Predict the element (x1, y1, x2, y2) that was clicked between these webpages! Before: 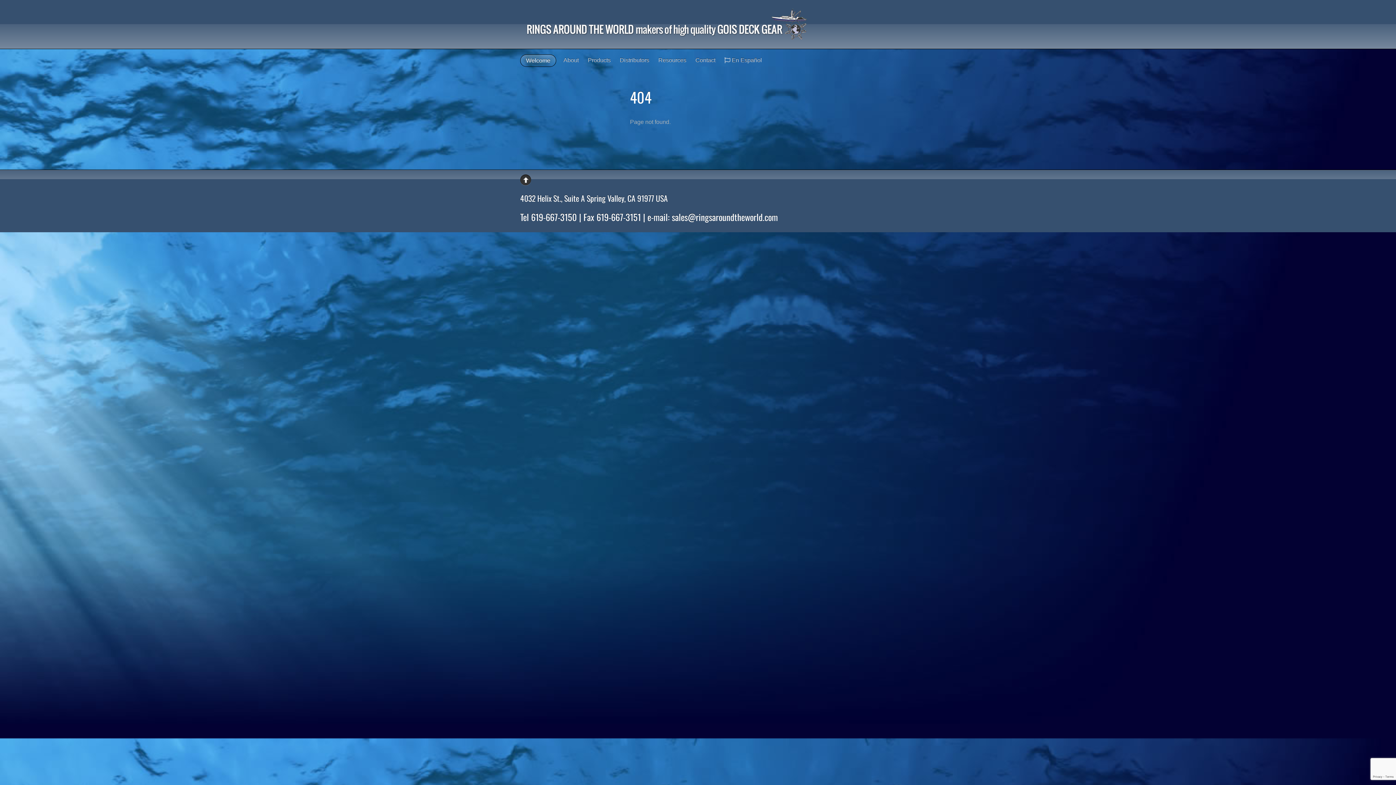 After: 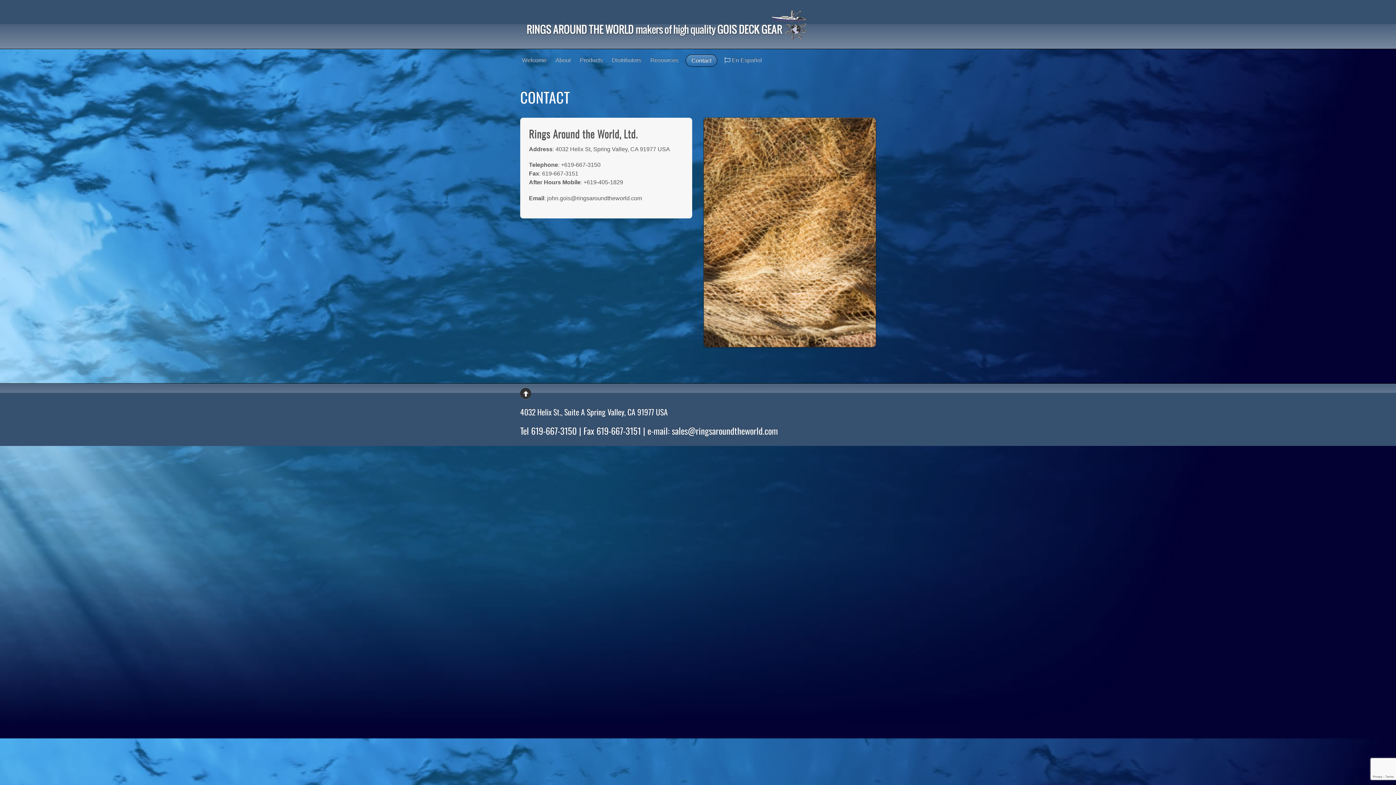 Action: bbox: (693, 54, 717, 66) label: Contact